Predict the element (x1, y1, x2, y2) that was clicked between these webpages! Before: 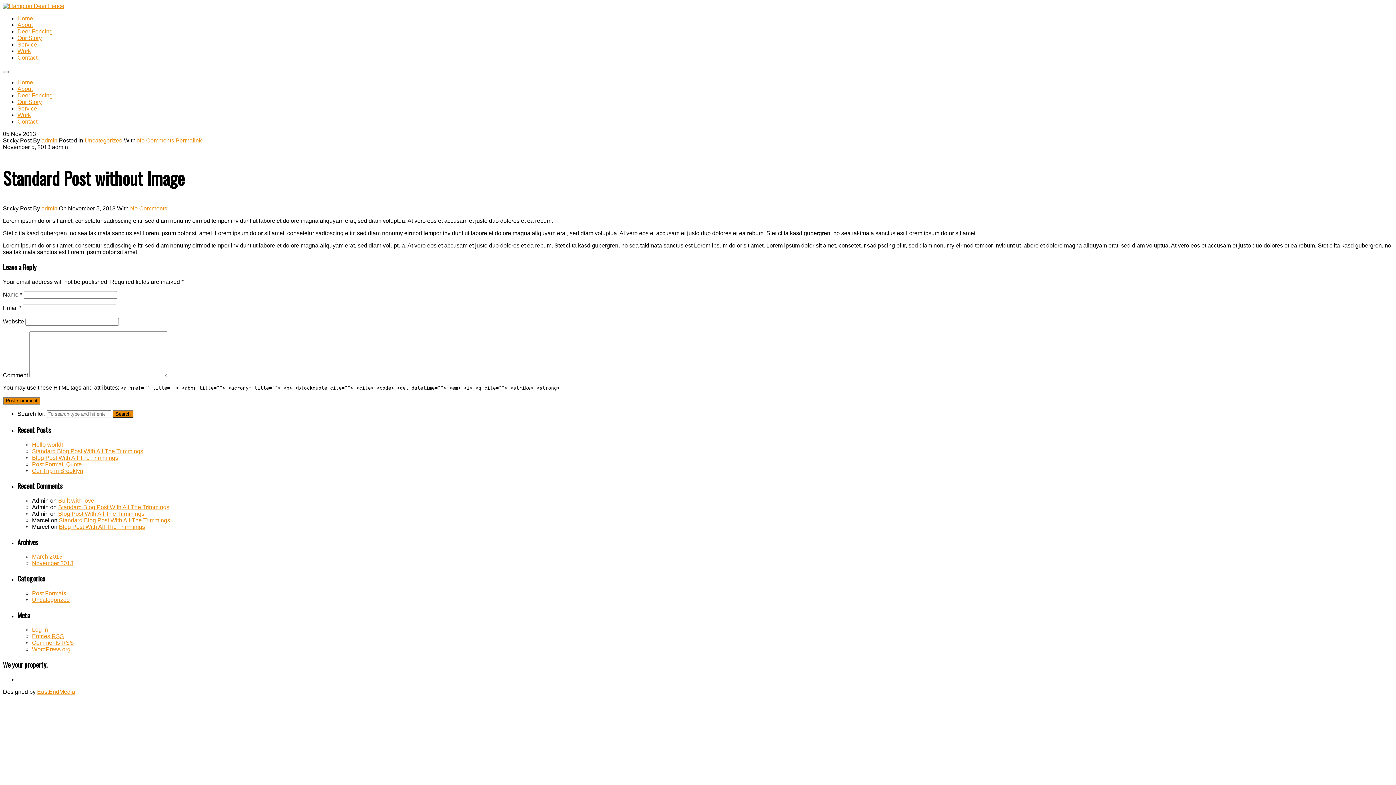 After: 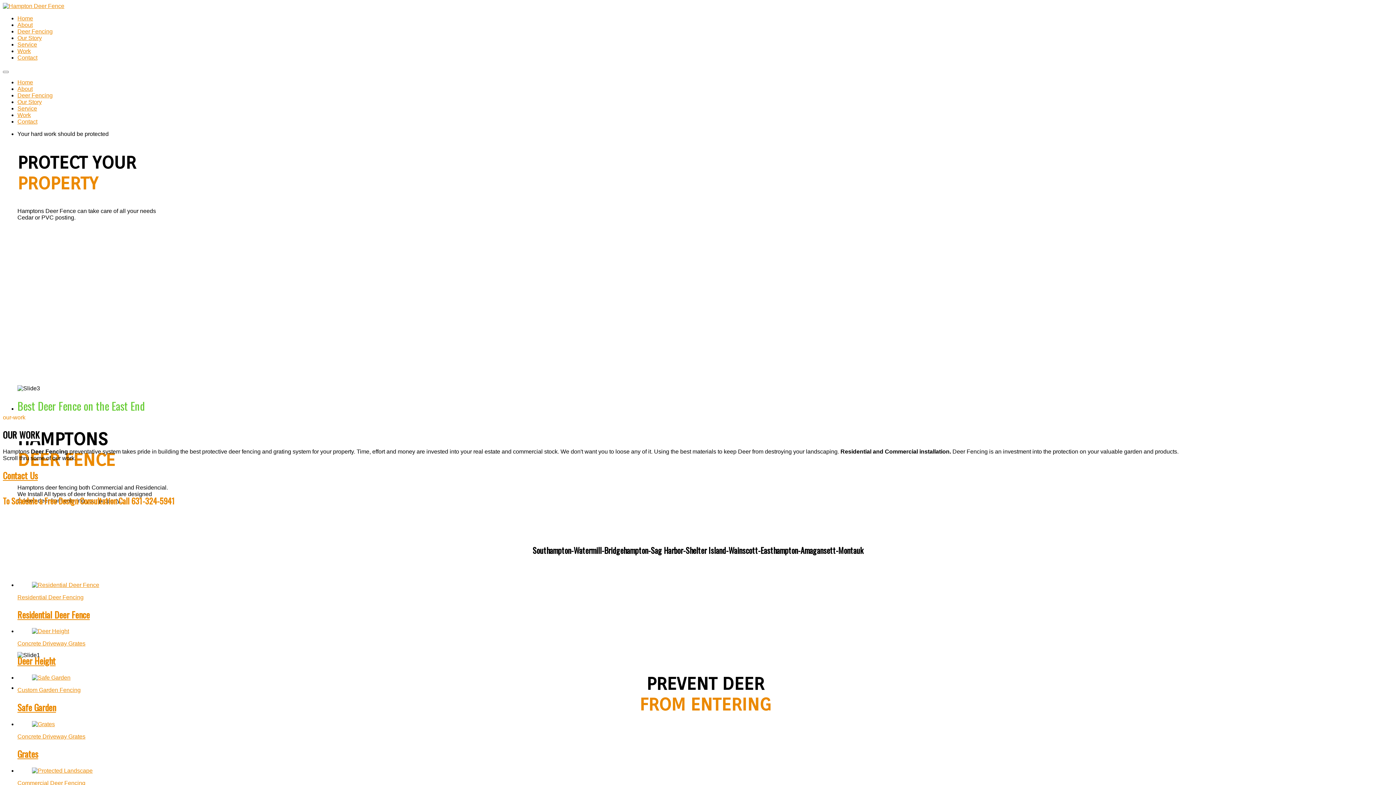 Action: bbox: (17, 79, 33, 85) label: Home